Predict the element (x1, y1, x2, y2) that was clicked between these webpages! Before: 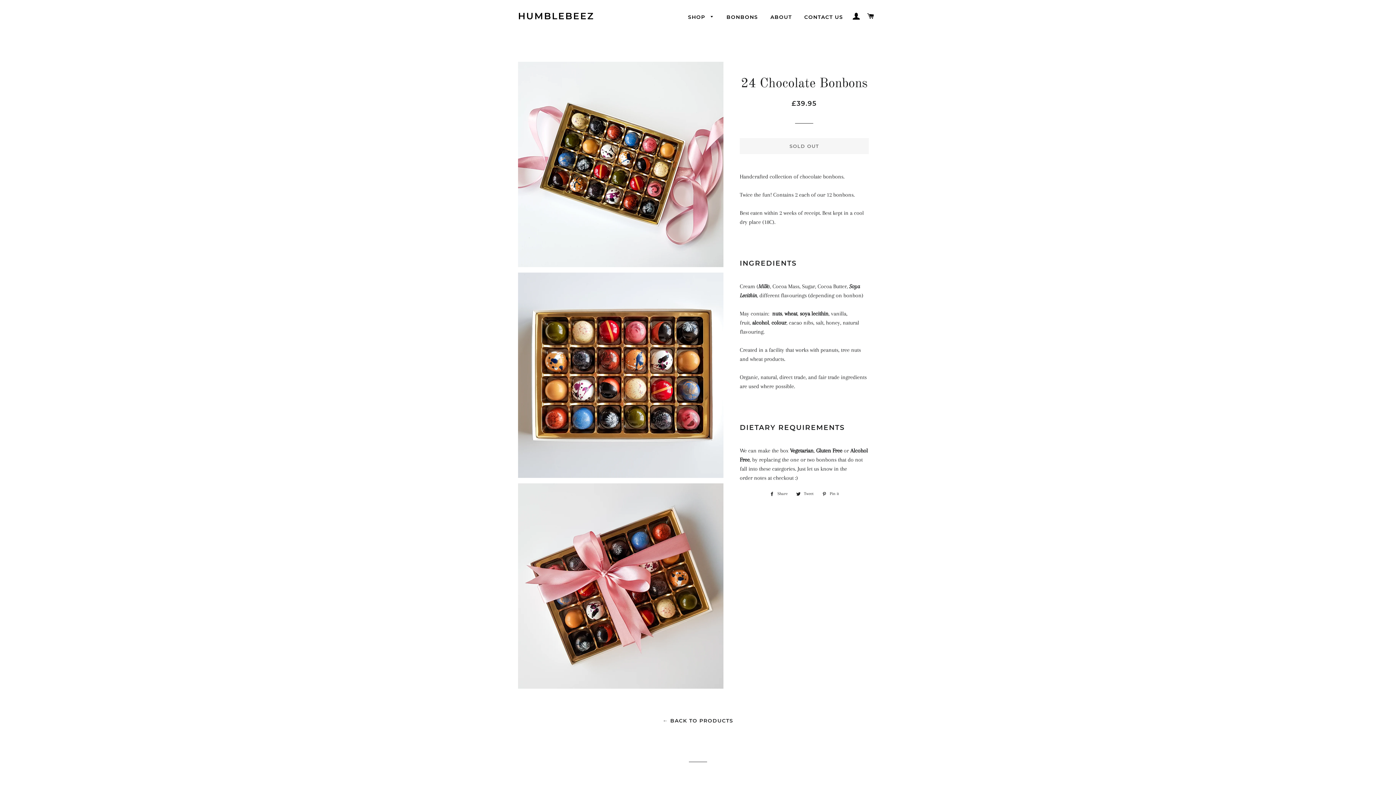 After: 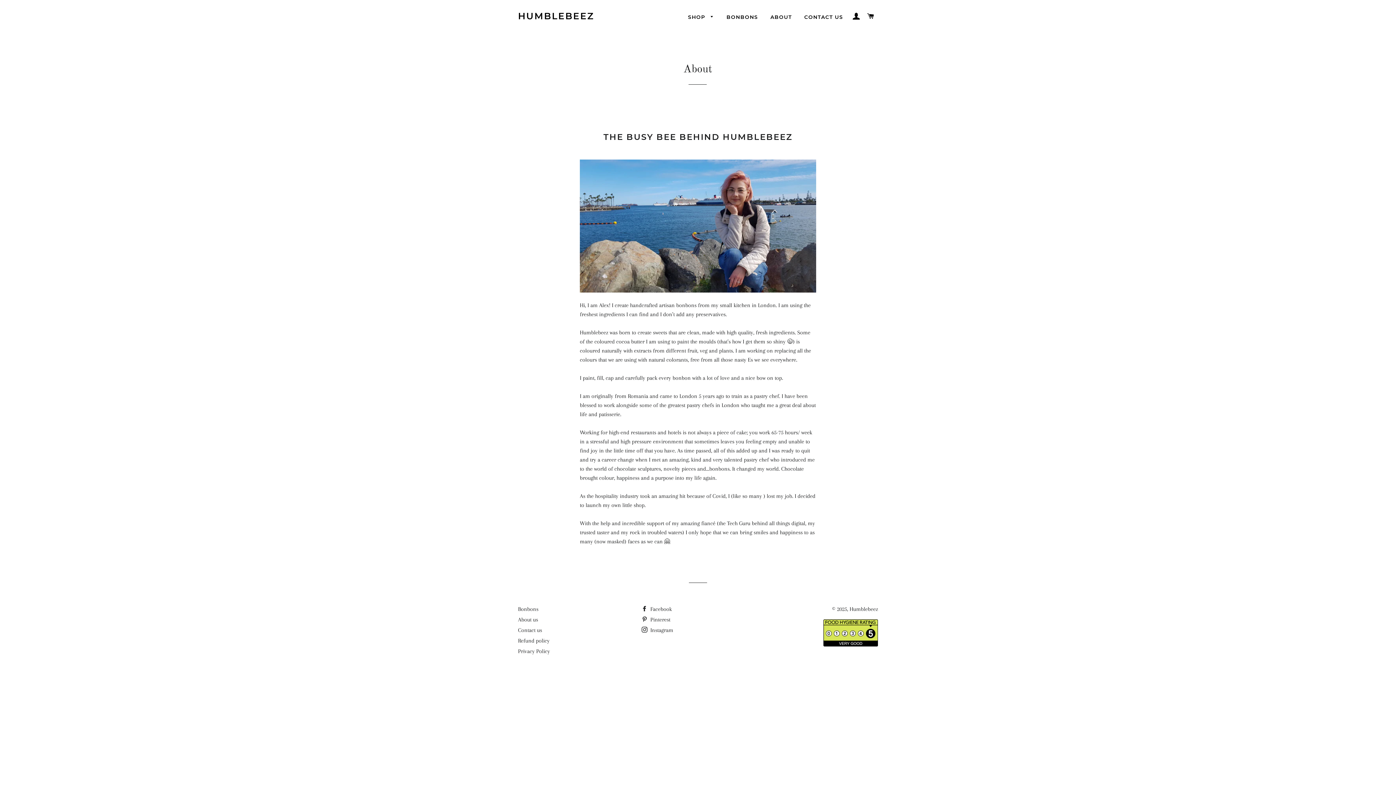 Action: label: ABOUT bbox: (765, 8, 797, 26)